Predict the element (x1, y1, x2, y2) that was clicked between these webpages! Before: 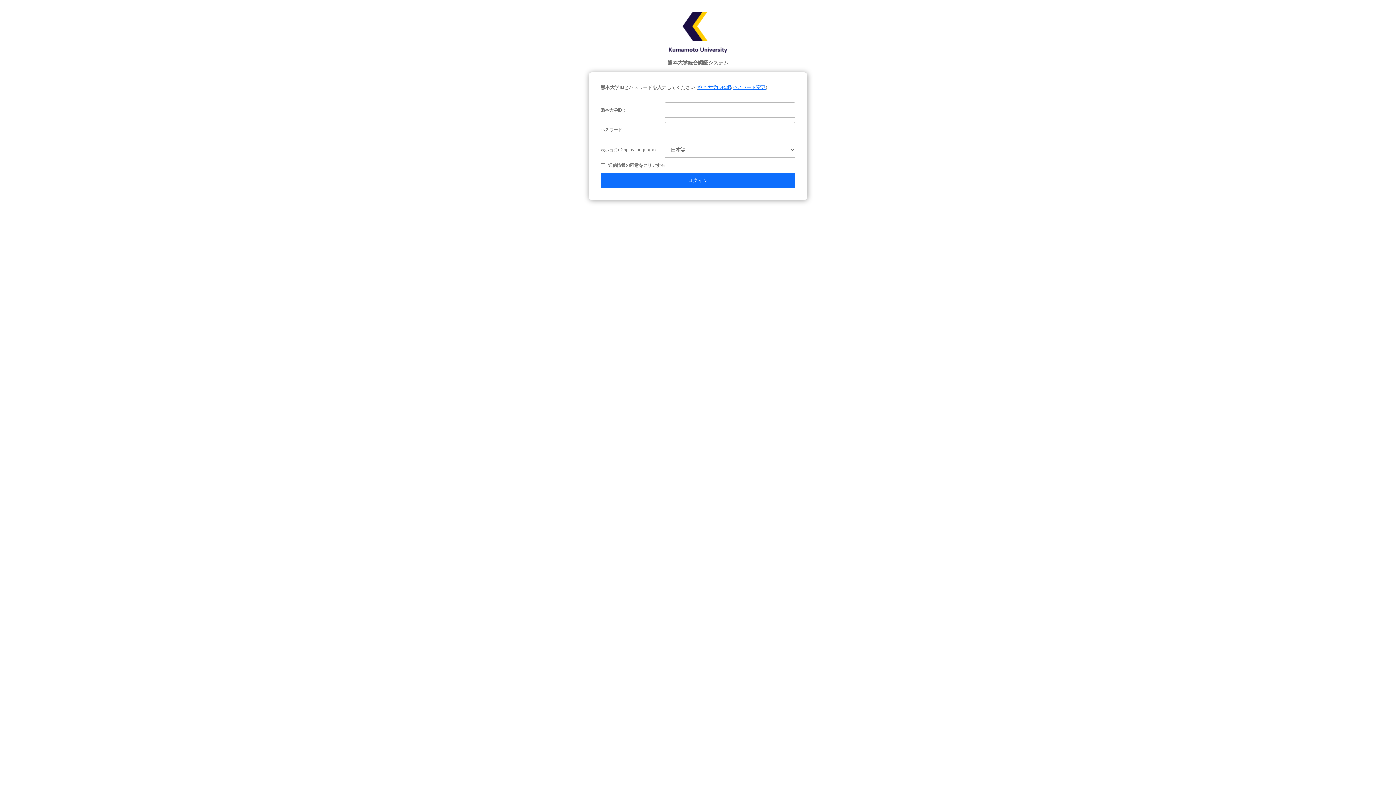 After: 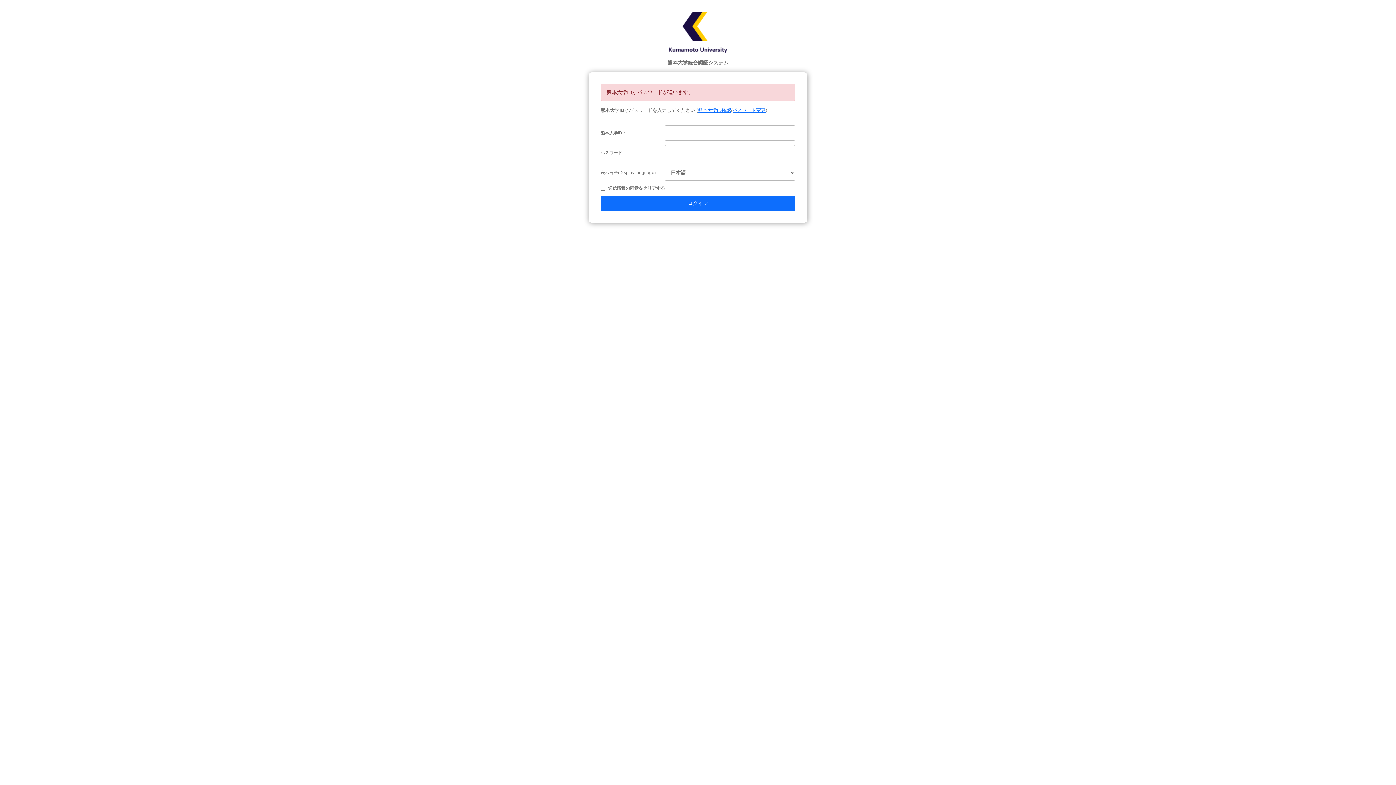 Action: bbox: (600, 173, 795, 188) label: ログイン